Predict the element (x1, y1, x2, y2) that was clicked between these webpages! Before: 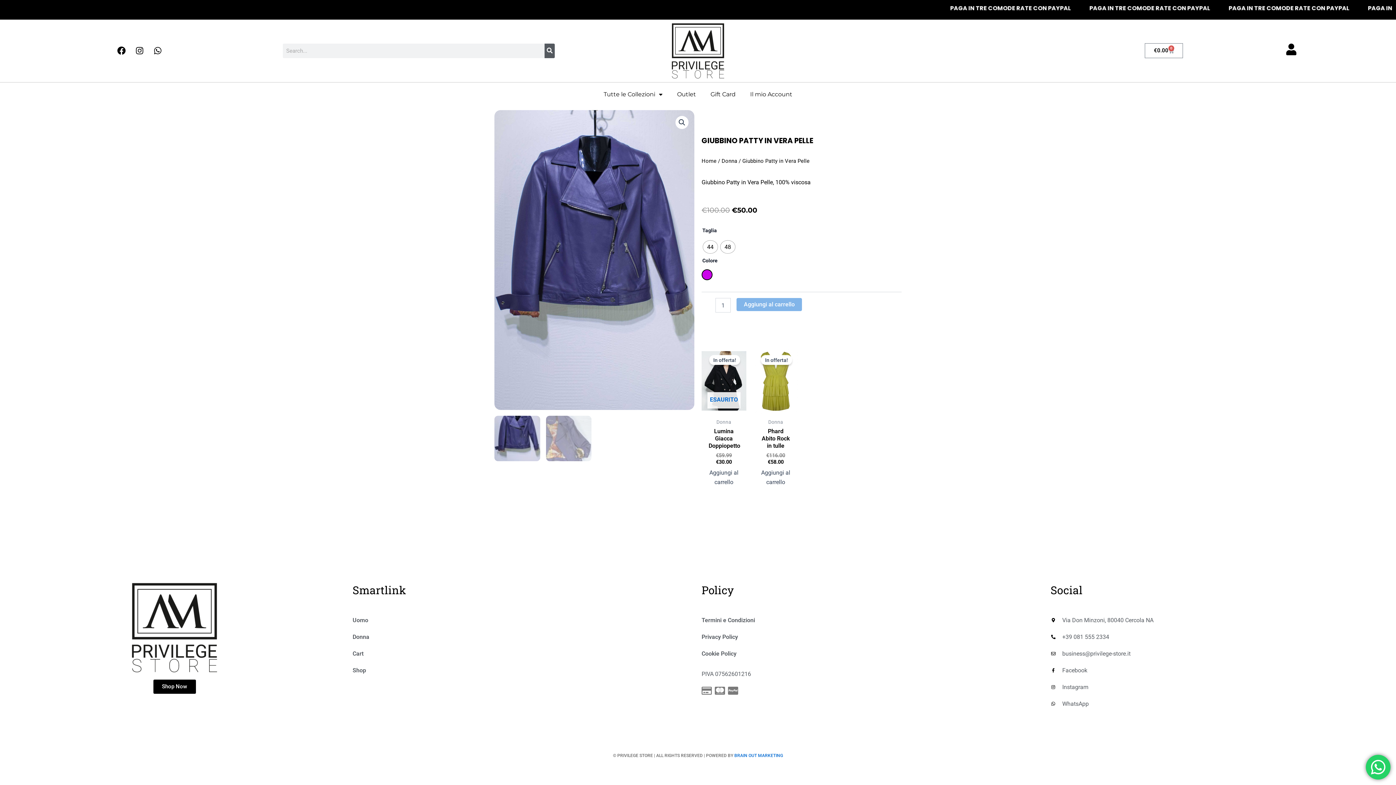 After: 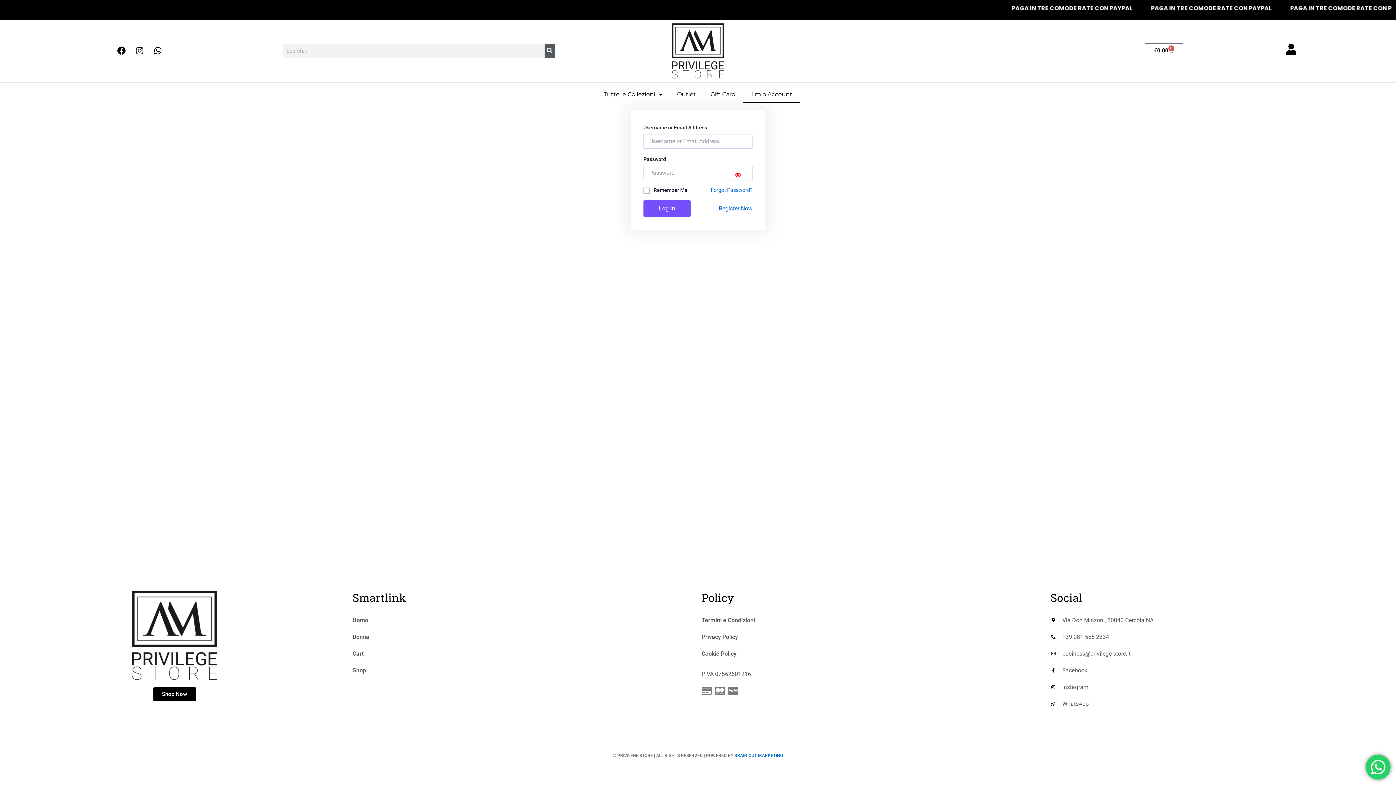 Action: bbox: (1285, 43, 1297, 55)